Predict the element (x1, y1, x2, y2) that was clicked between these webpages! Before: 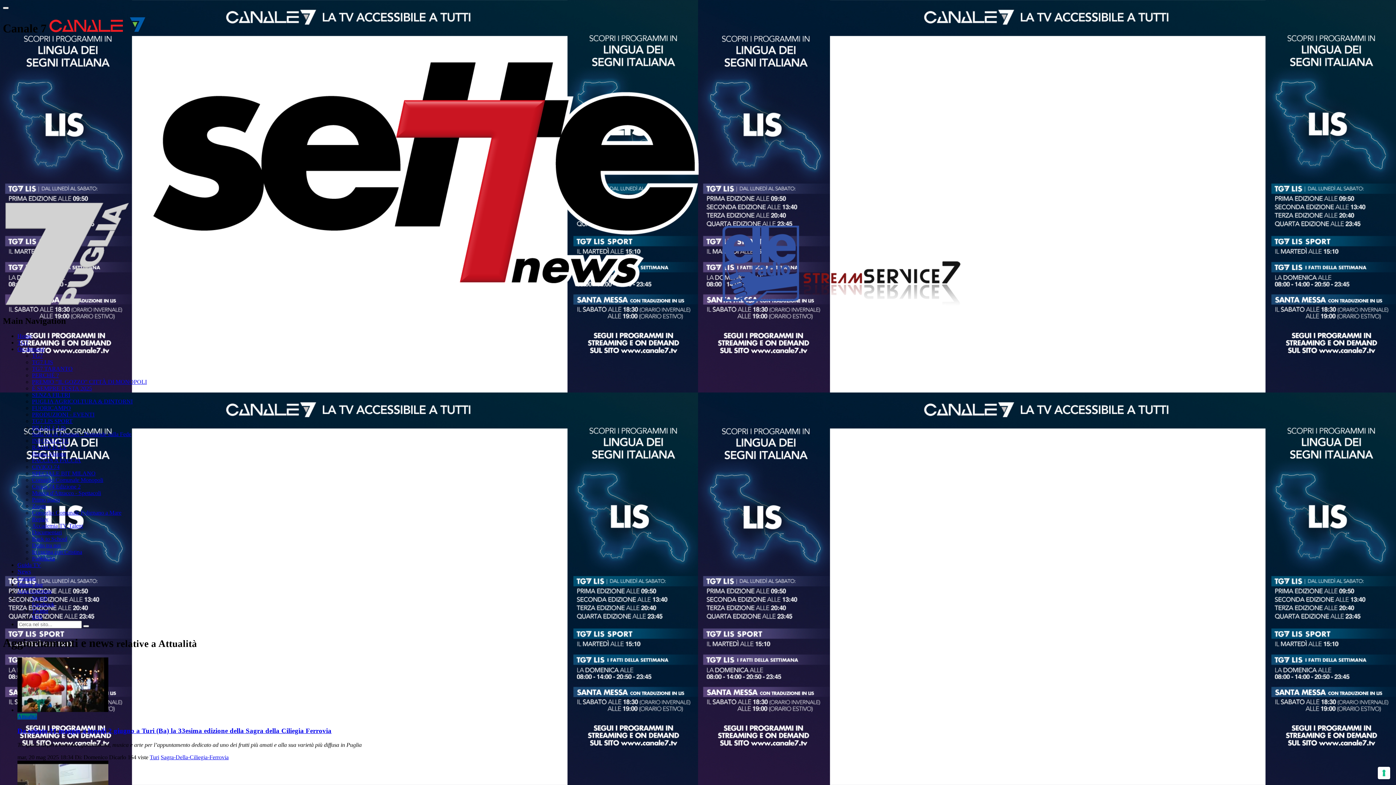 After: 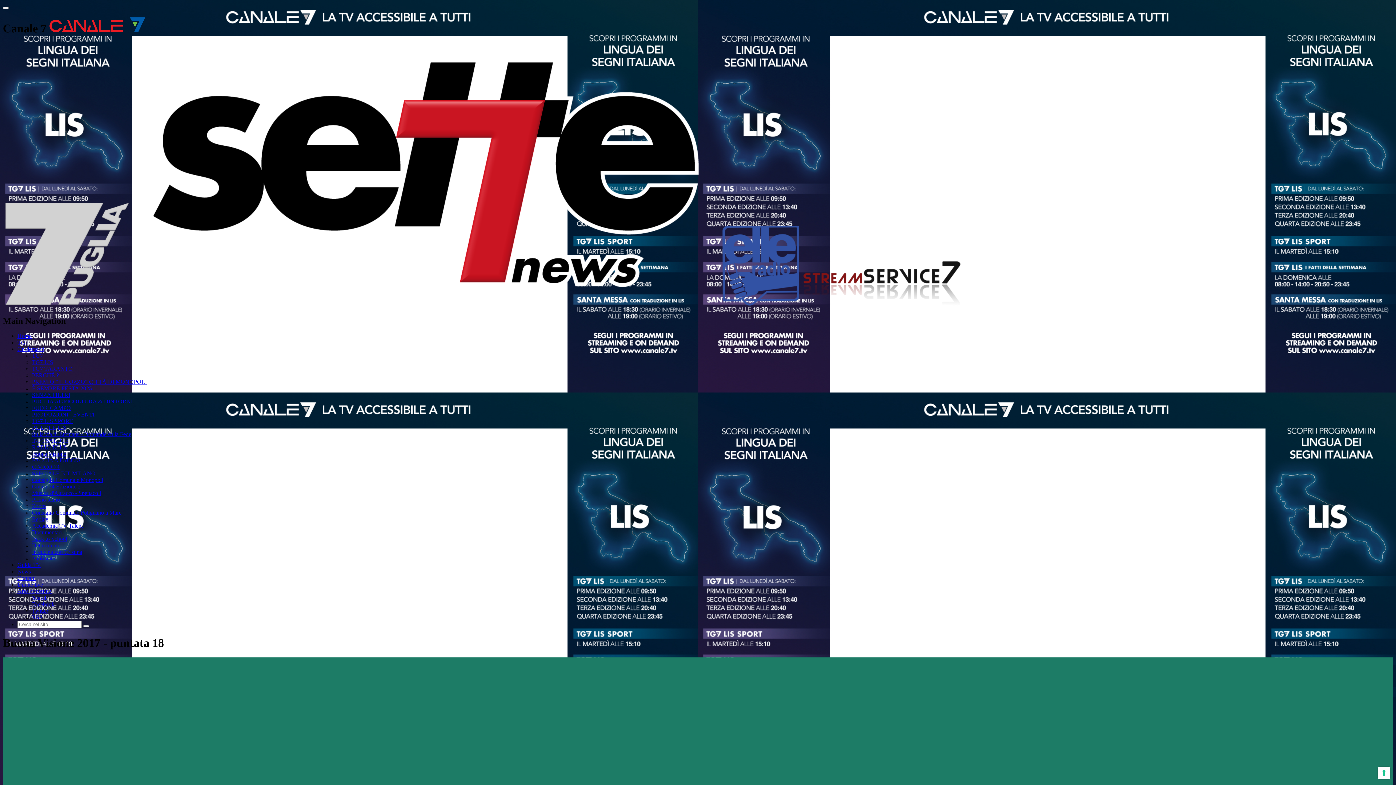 Action: label: Buona Visione bbox: (32, 451, 66, 457)